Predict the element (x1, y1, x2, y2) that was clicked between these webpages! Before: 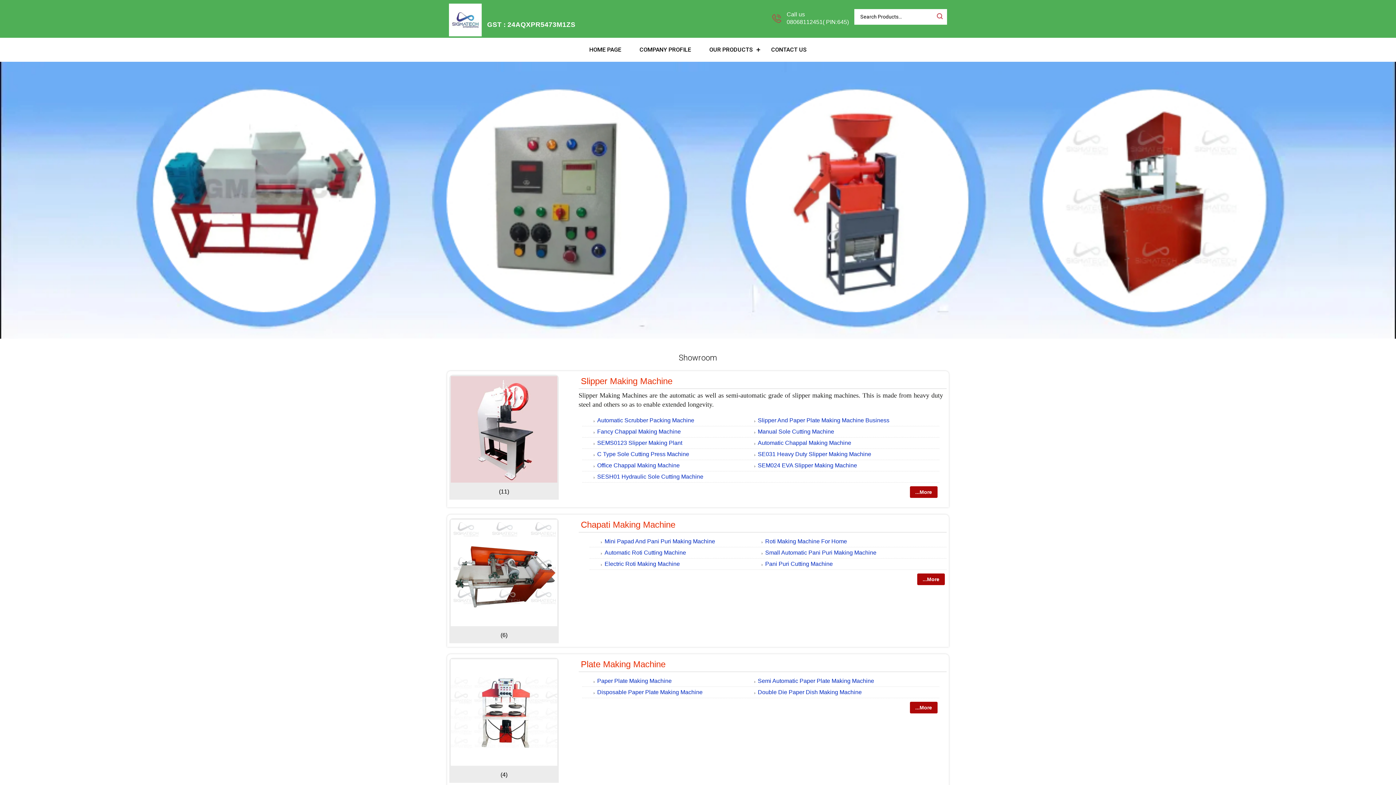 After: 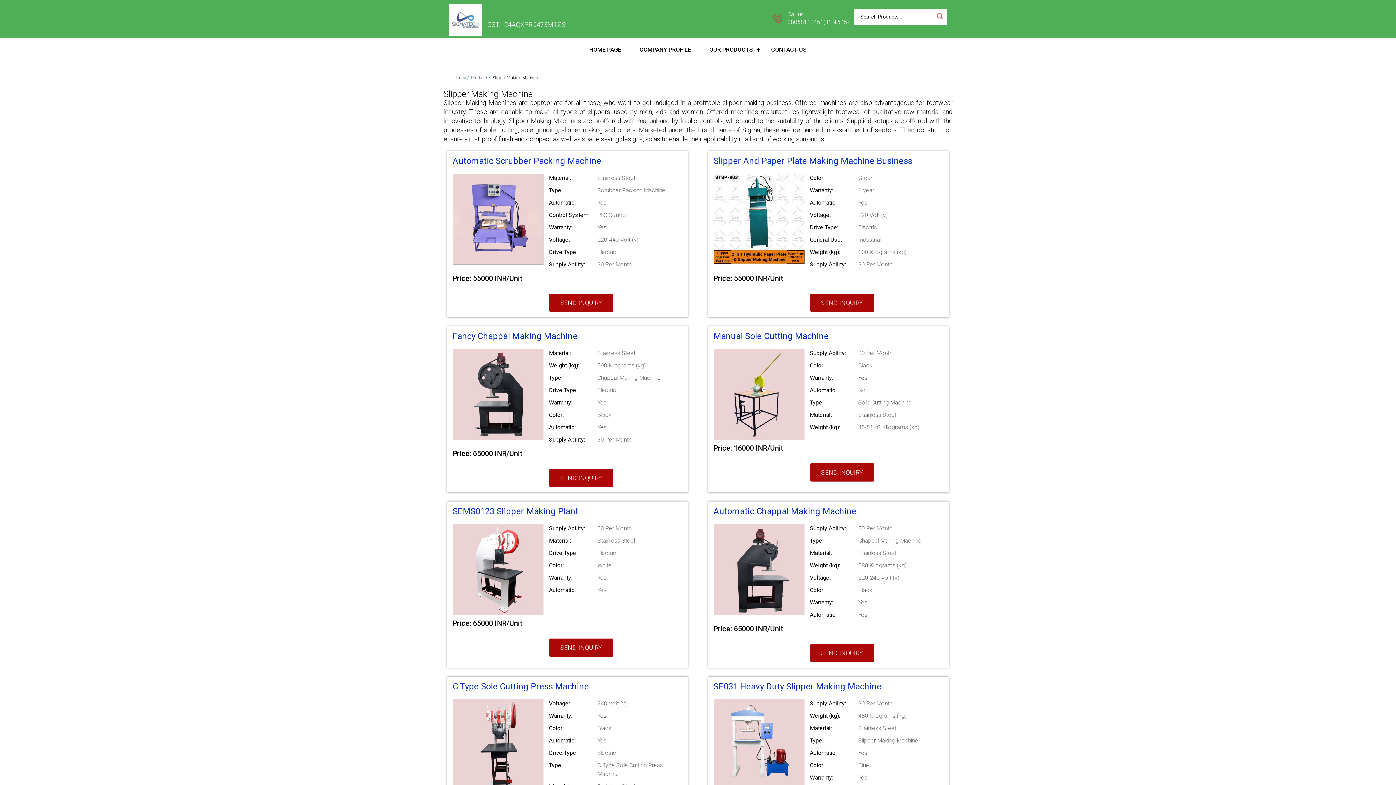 Action: bbox: (450, 477, 557, 484)